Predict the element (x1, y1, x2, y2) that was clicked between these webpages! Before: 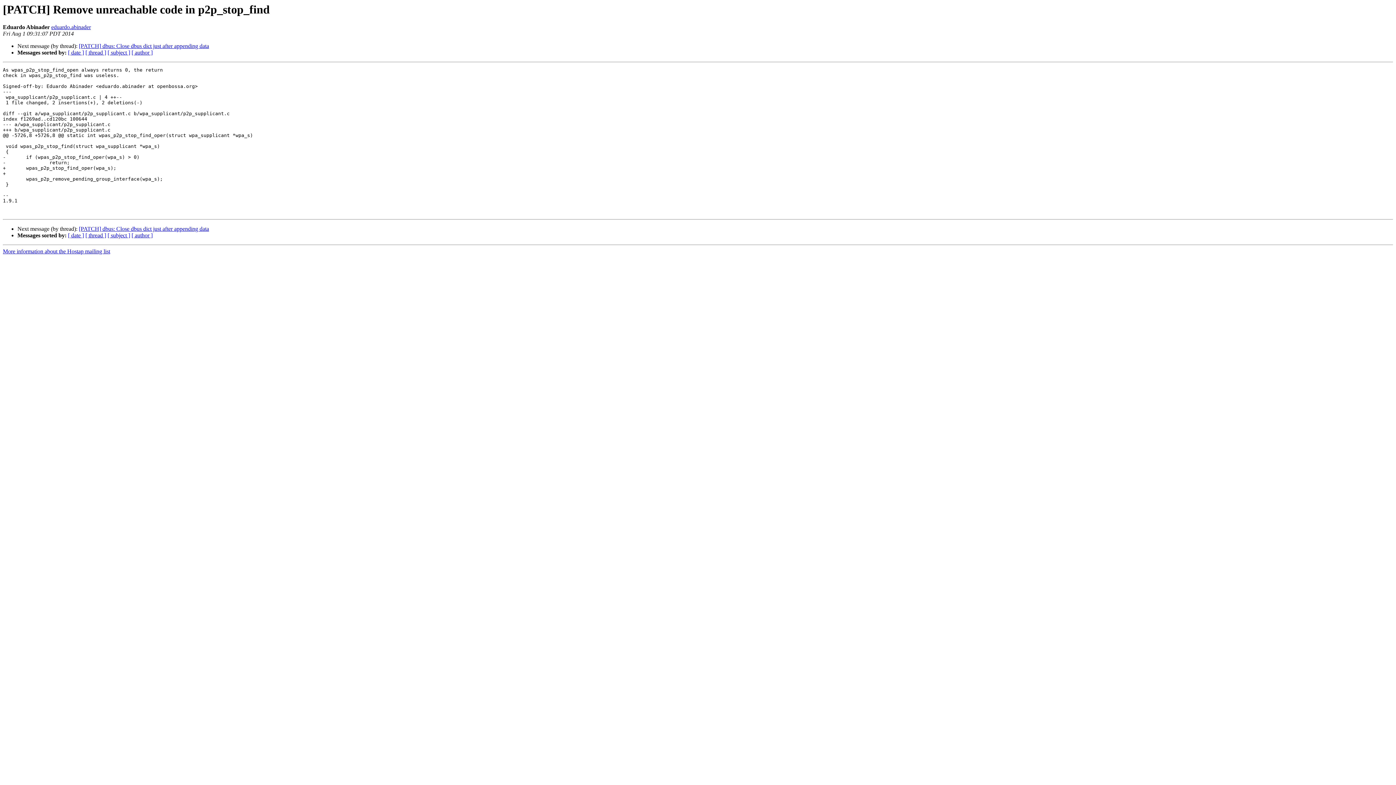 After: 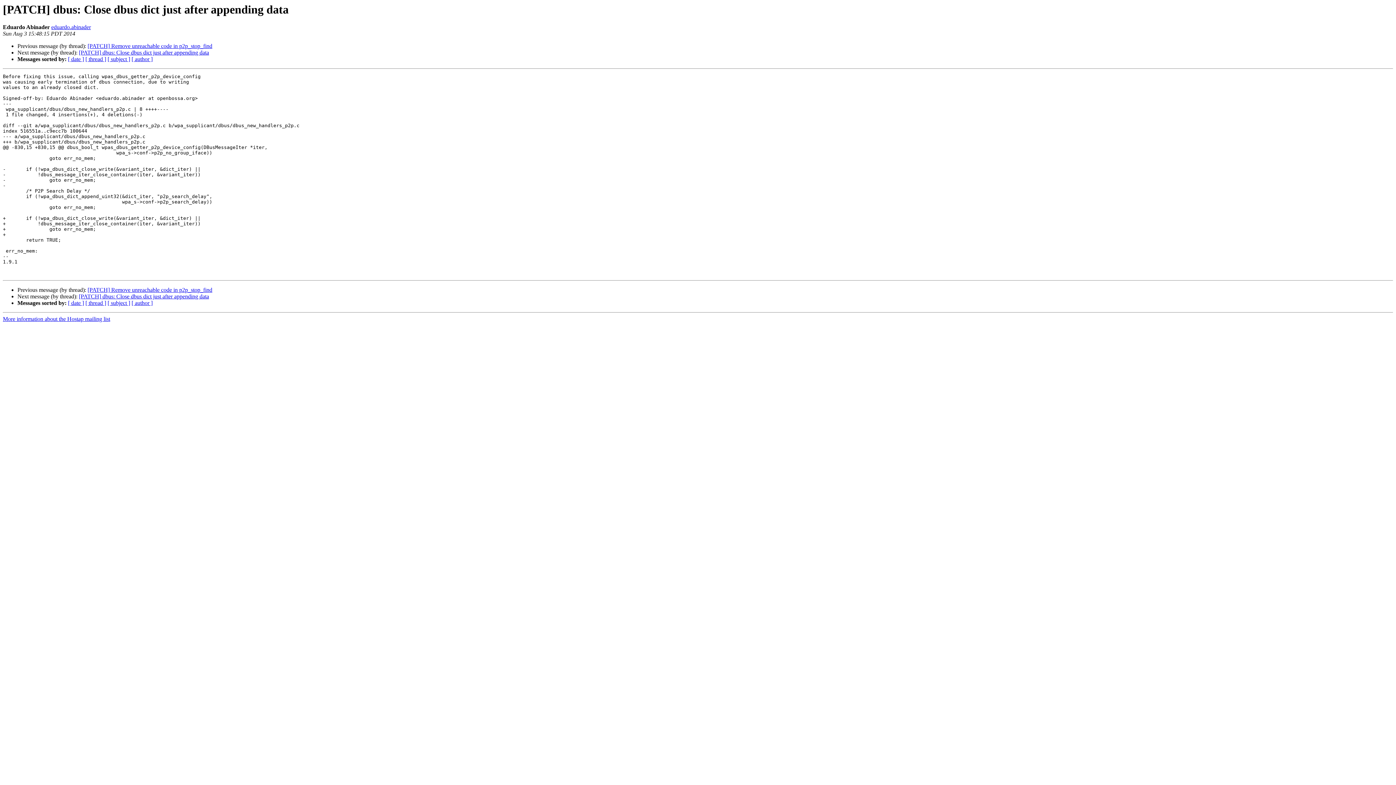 Action: label: [PATCH] dbus: Close dbus dict just after appending data bbox: (78, 225, 209, 232)